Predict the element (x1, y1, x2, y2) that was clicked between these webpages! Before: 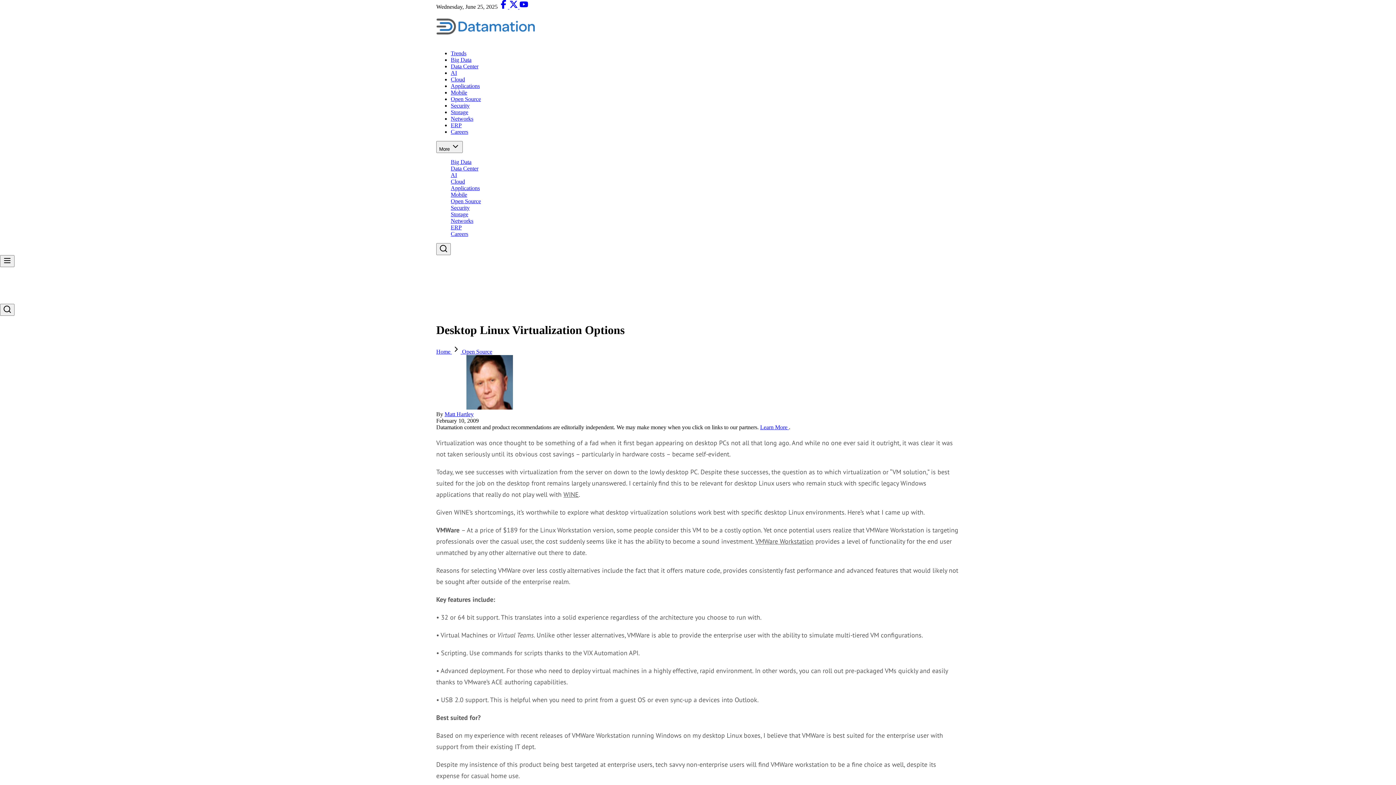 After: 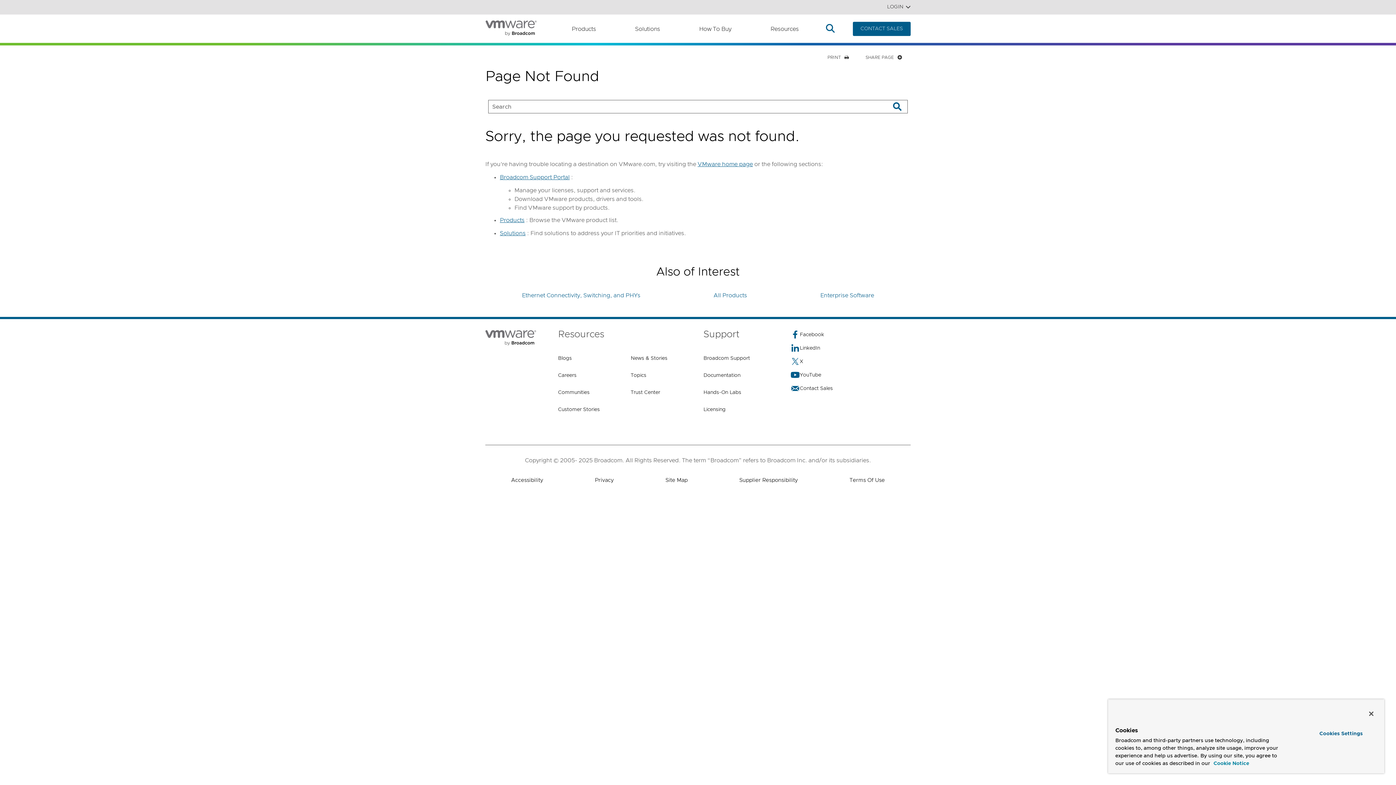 Action: bbox: (755, 537, 813, 545) label: VMWare Workstation